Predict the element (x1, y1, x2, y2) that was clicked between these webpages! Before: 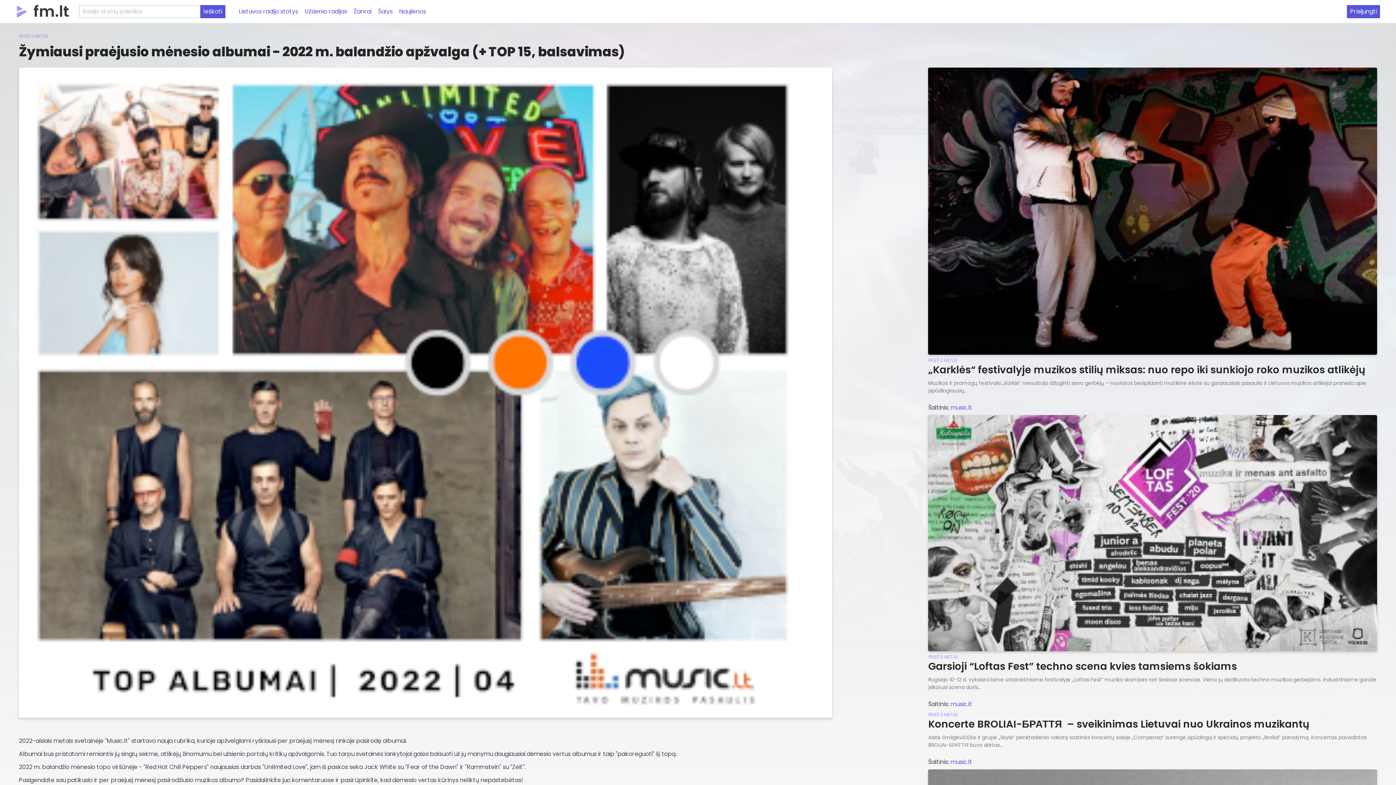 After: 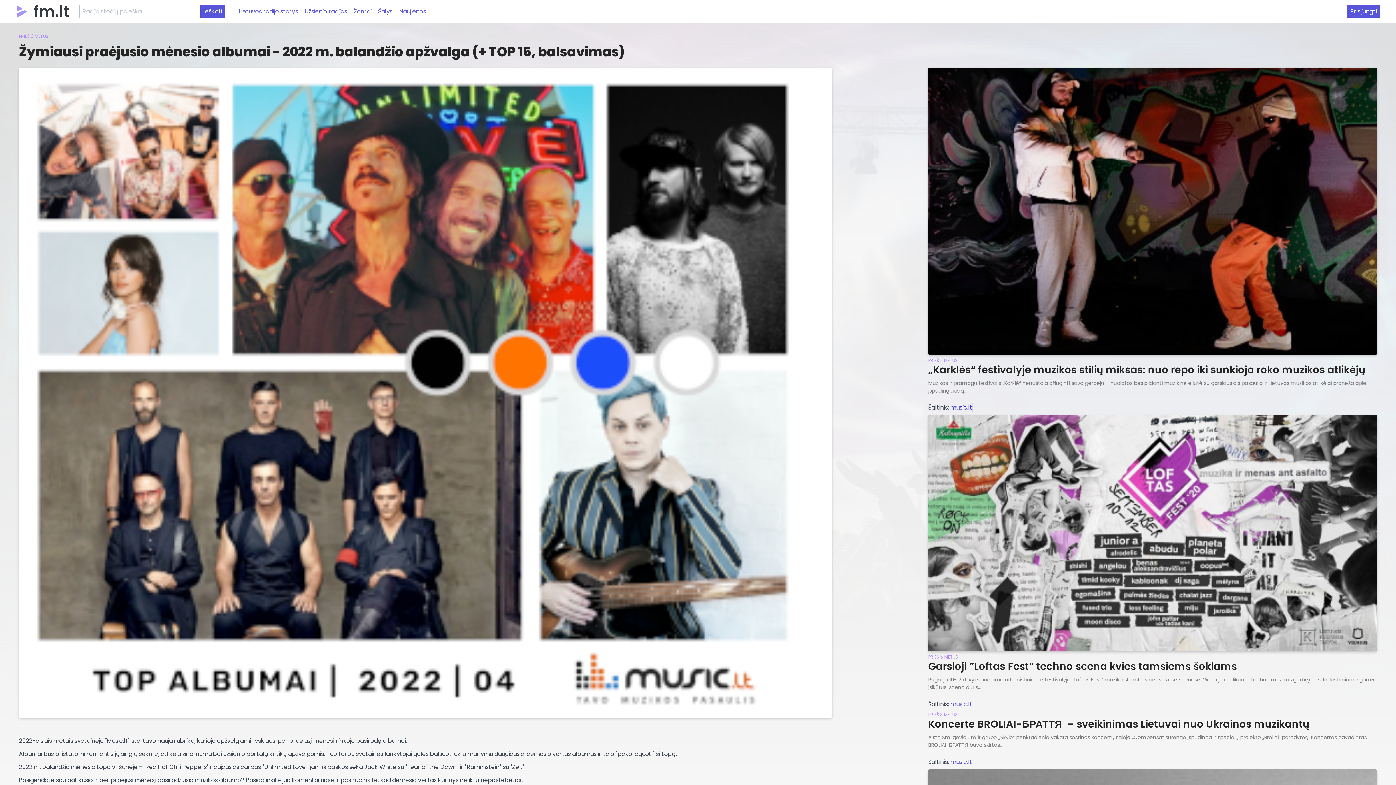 Action: label: music.lt bbox: (950, 403, 972, 412)